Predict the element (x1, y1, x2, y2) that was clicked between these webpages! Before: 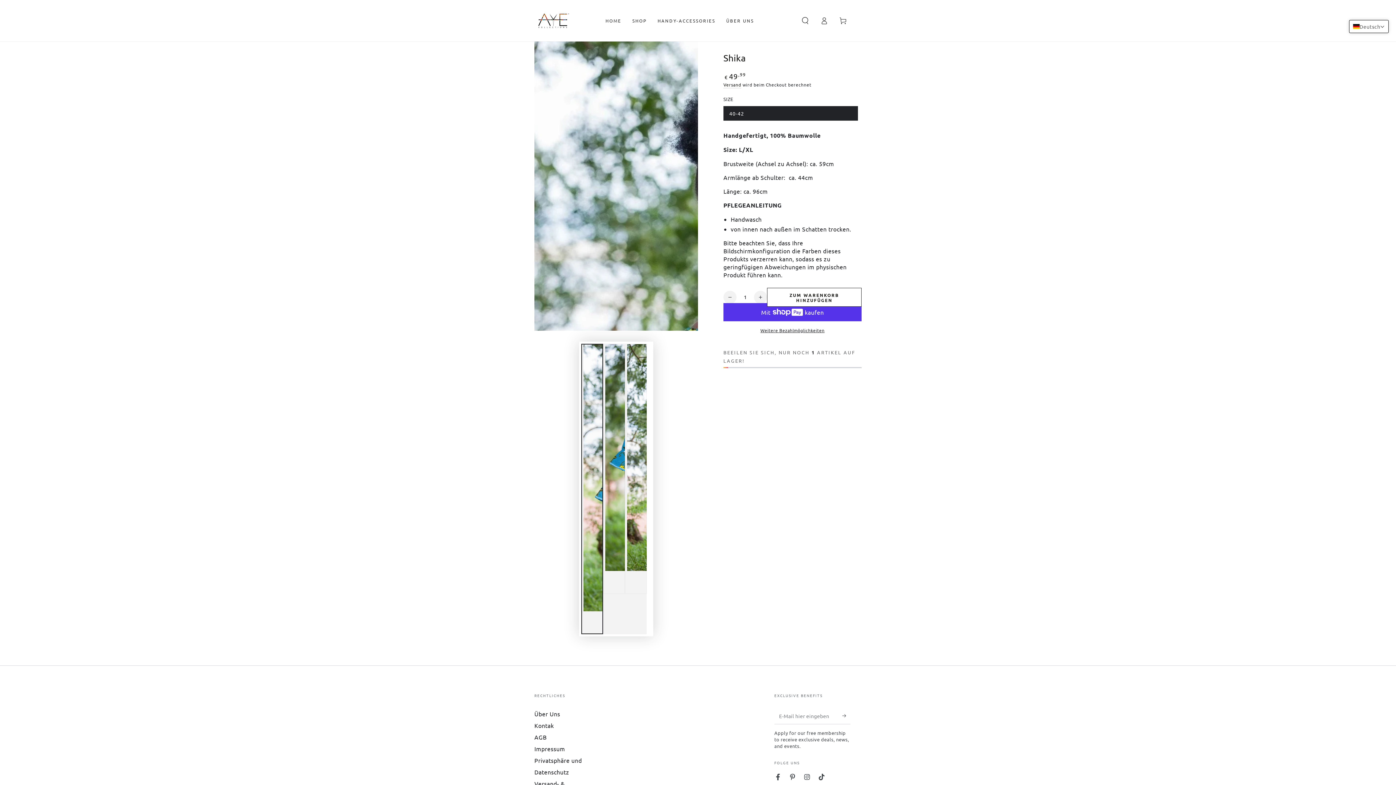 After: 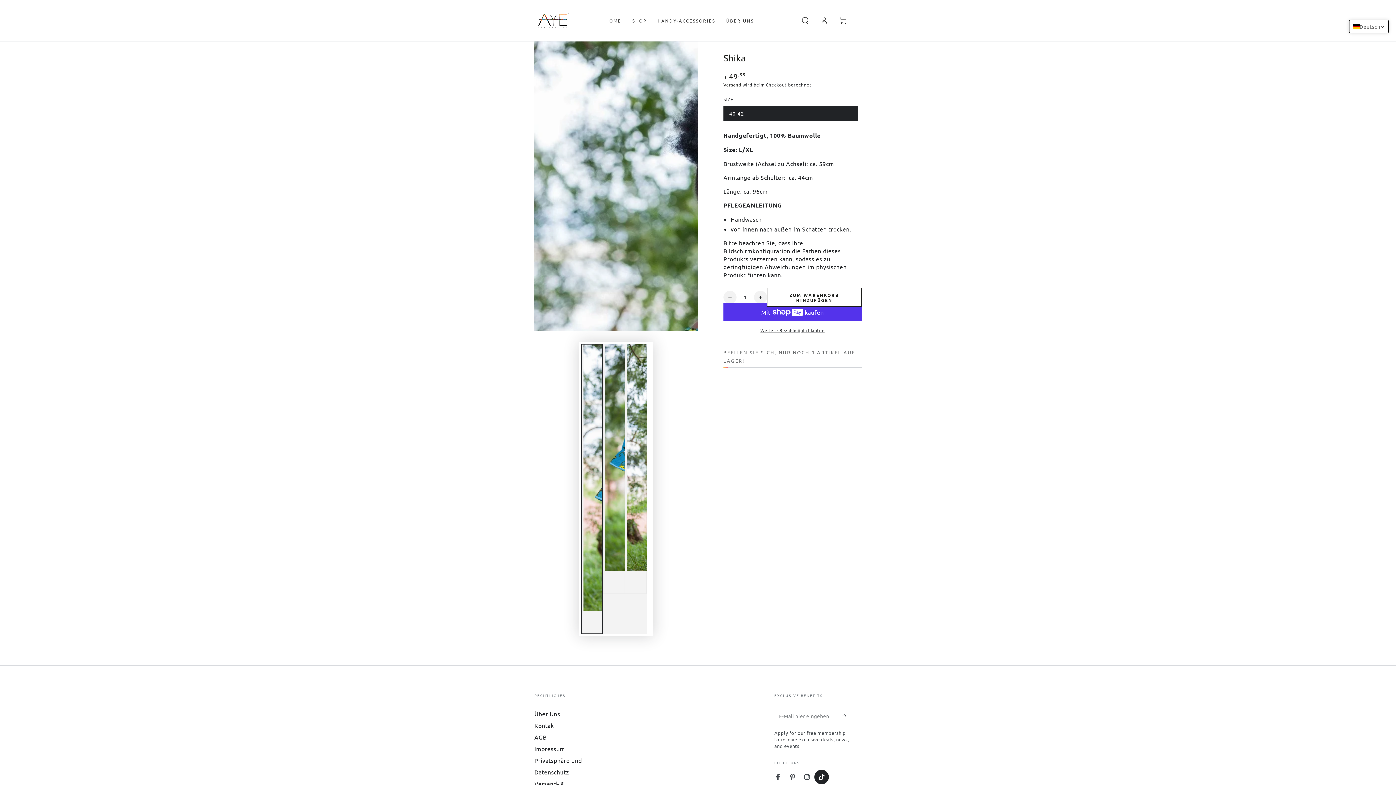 Action: label: TikTok bbox: (814, 770, 829, 784)